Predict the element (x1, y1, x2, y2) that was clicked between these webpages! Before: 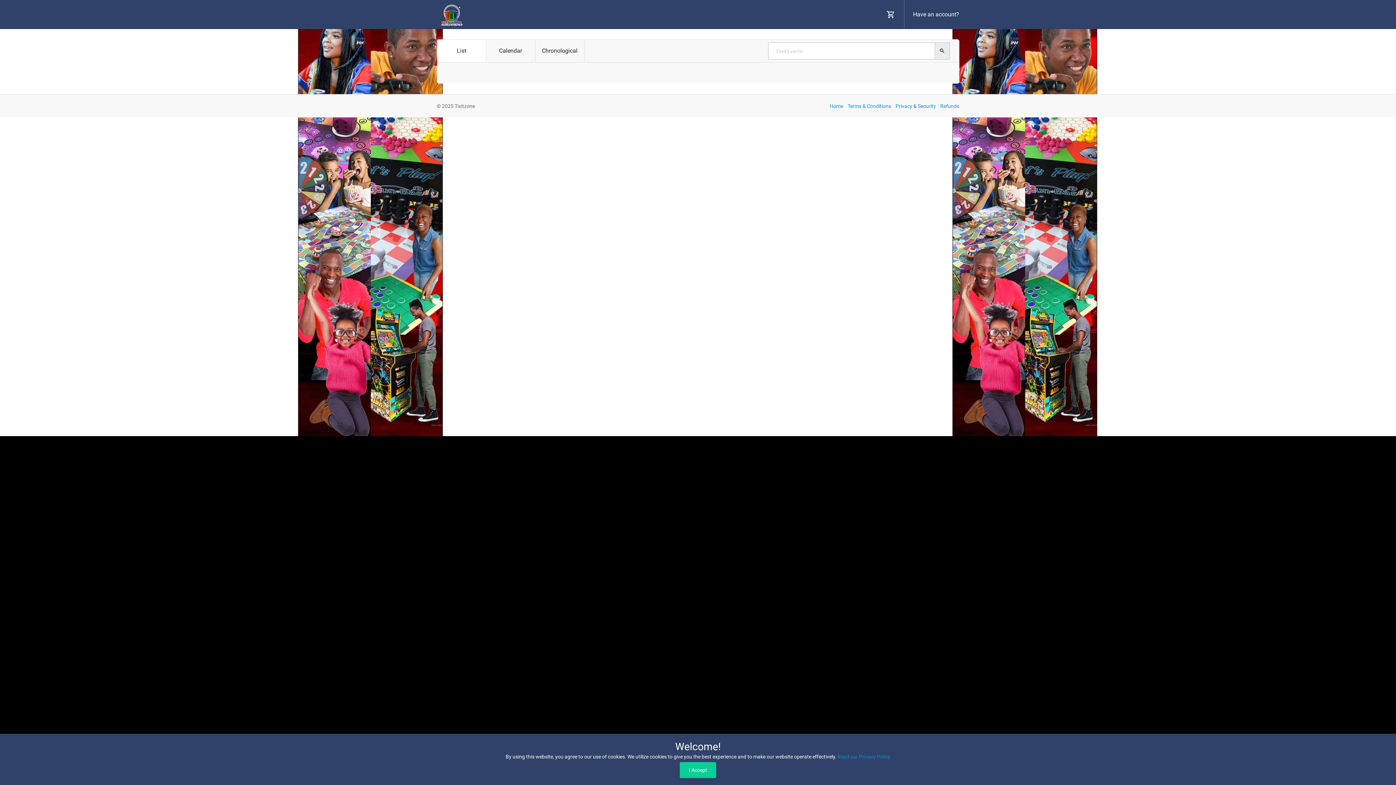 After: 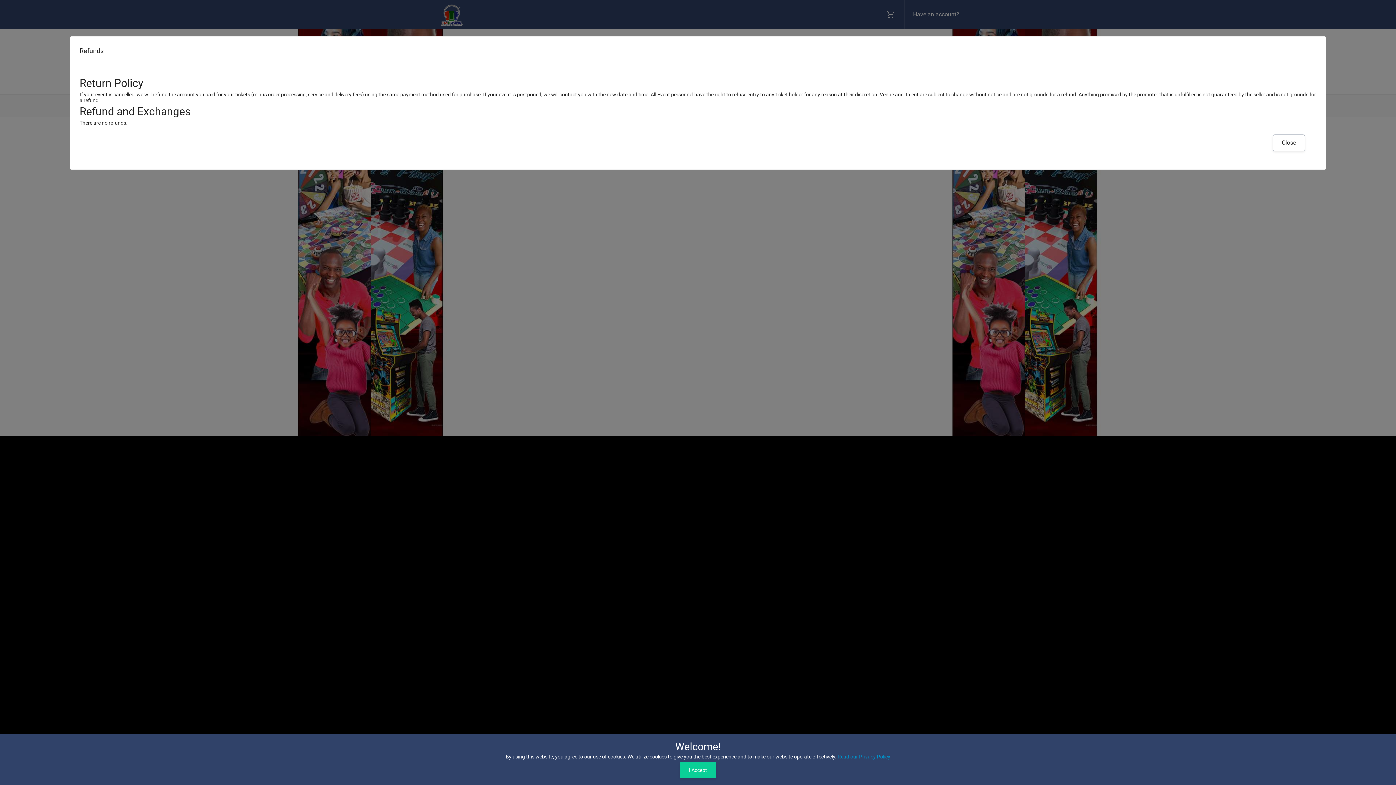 Action: bbox: (940, 103, 959, 109) label: Refunds